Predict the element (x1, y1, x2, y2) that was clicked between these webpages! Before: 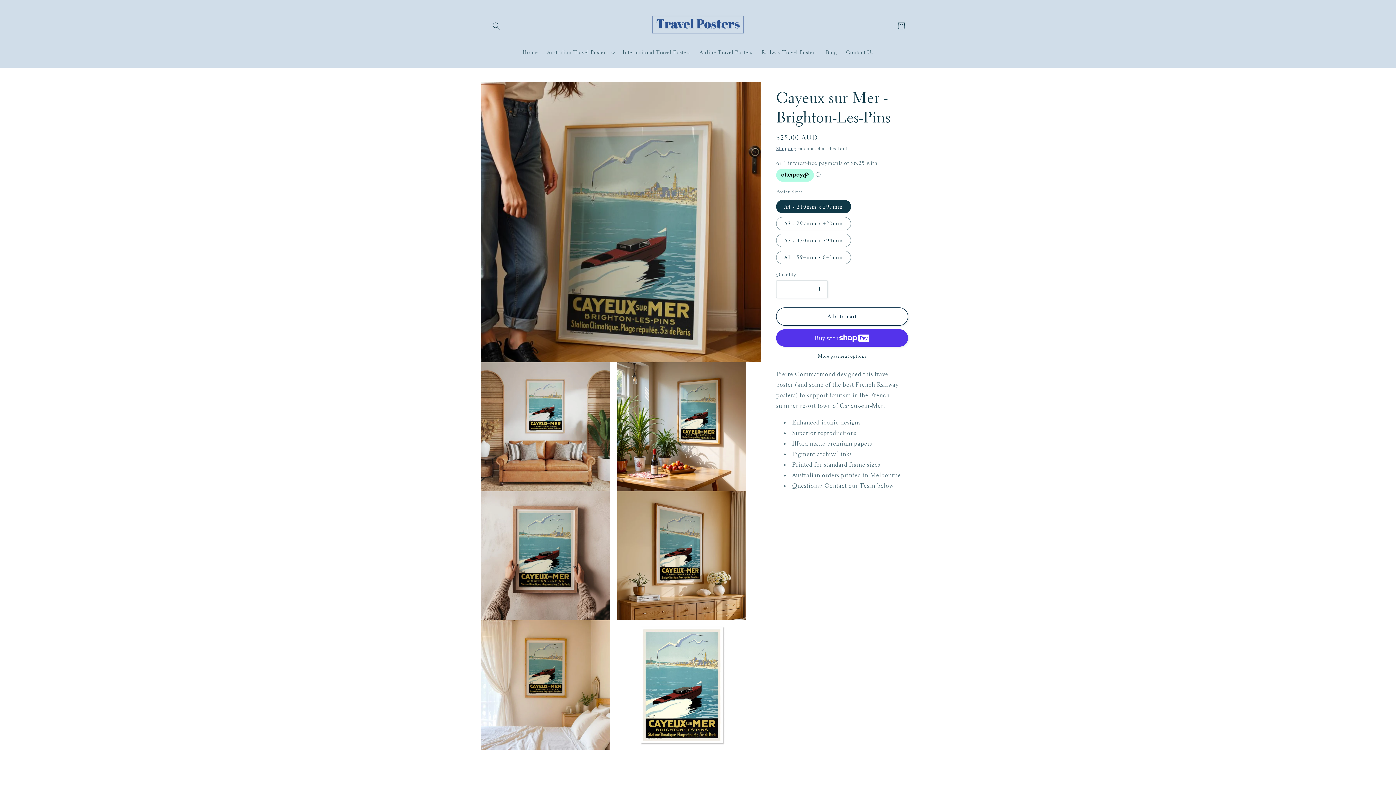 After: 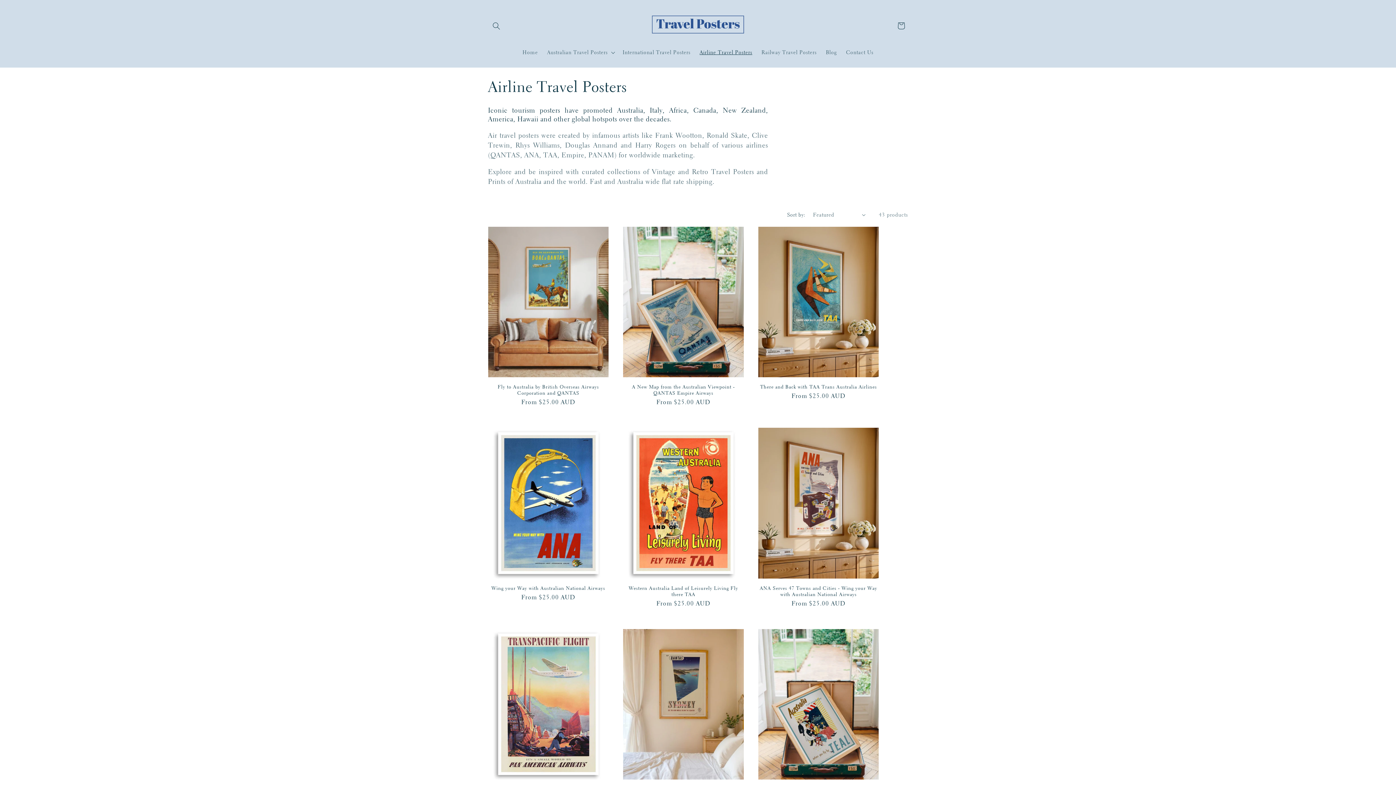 Action: bbox: (695, 44, 757, 60) label: Airline Travel Posters